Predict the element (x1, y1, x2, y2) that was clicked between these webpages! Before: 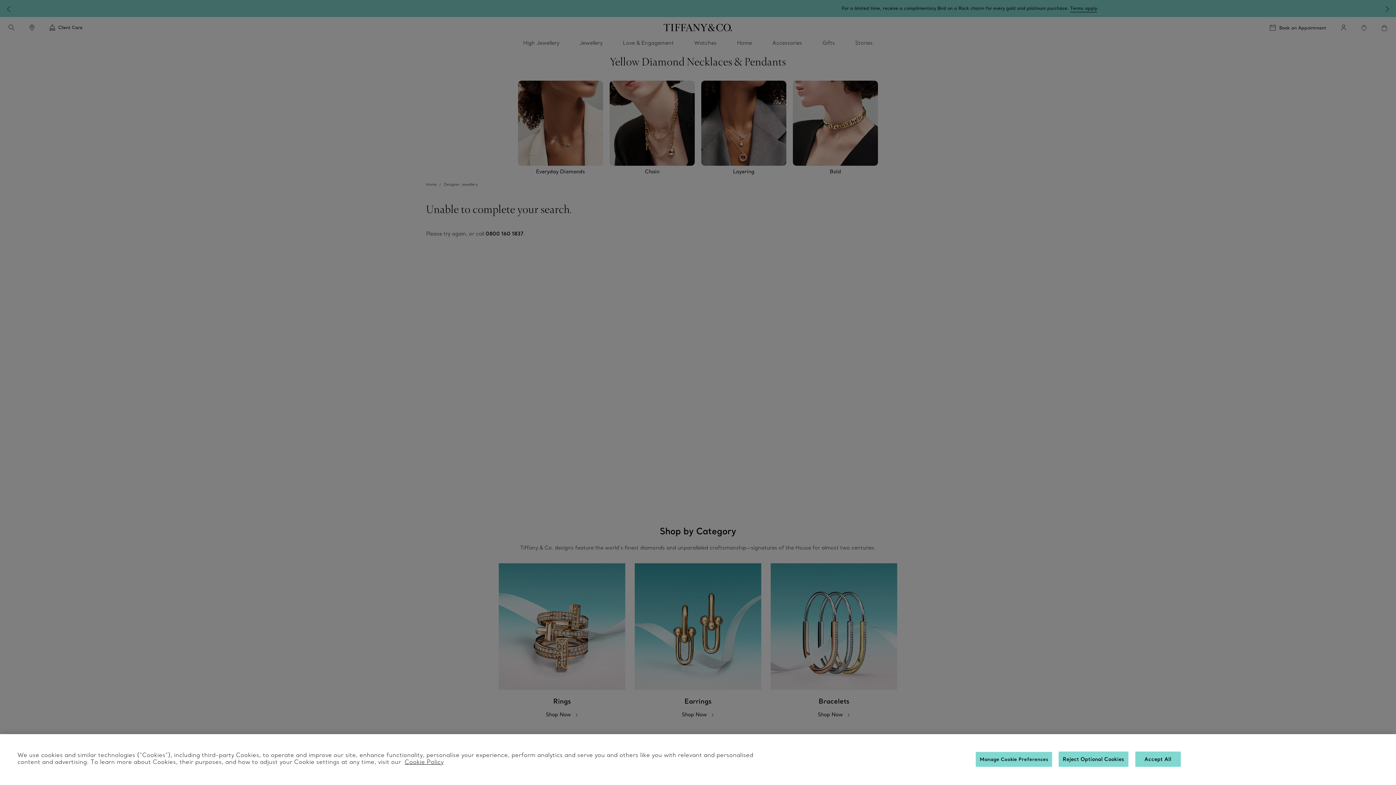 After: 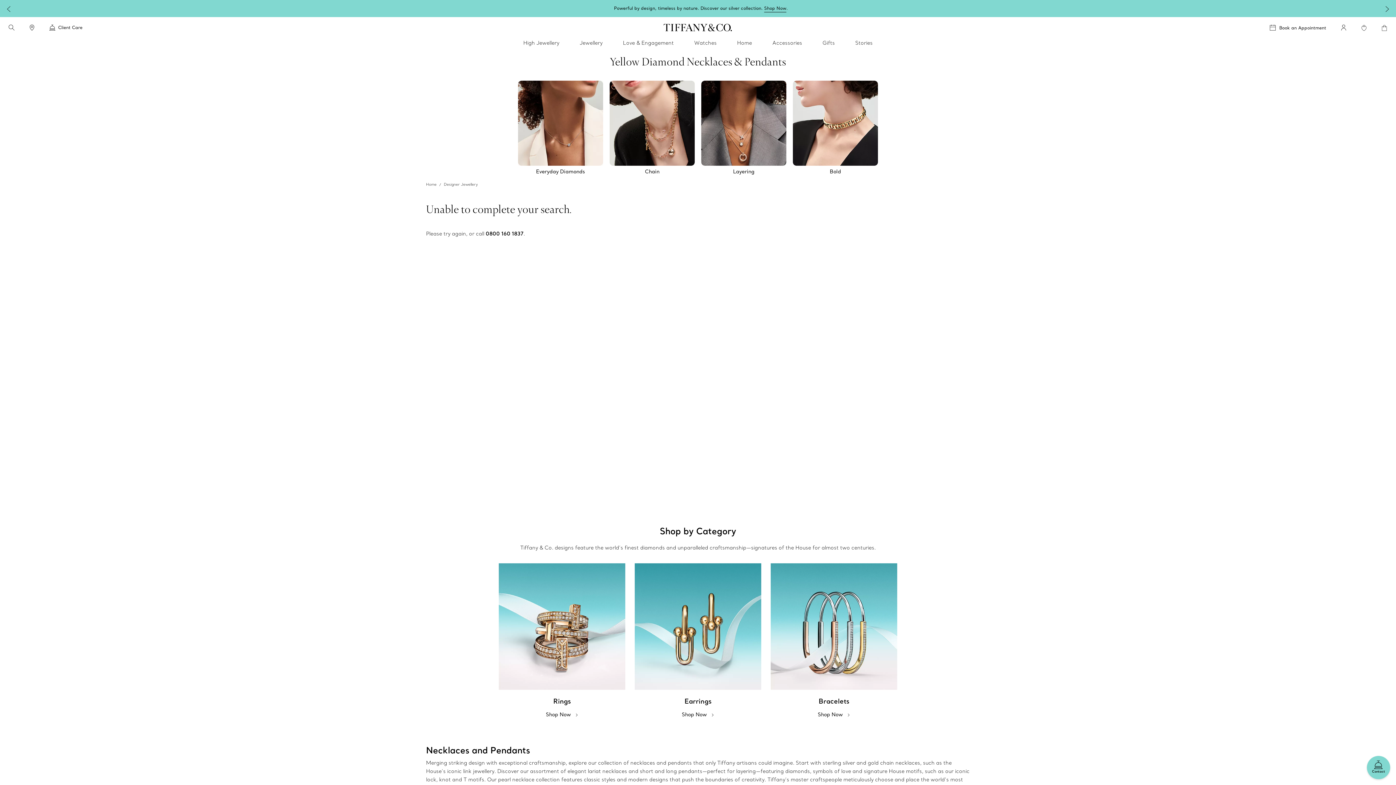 Action: label: Accept All bbox: (1135, 752, 1180, 767)